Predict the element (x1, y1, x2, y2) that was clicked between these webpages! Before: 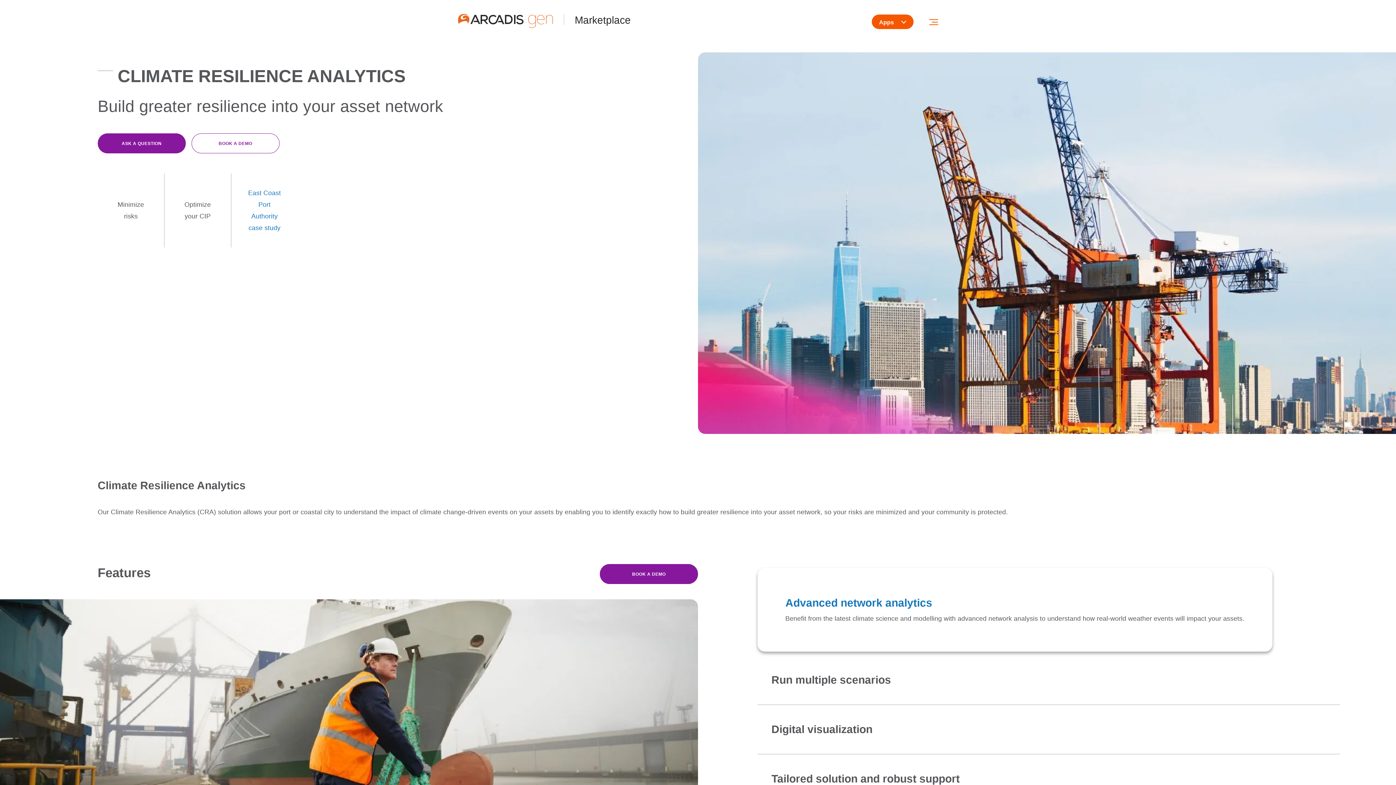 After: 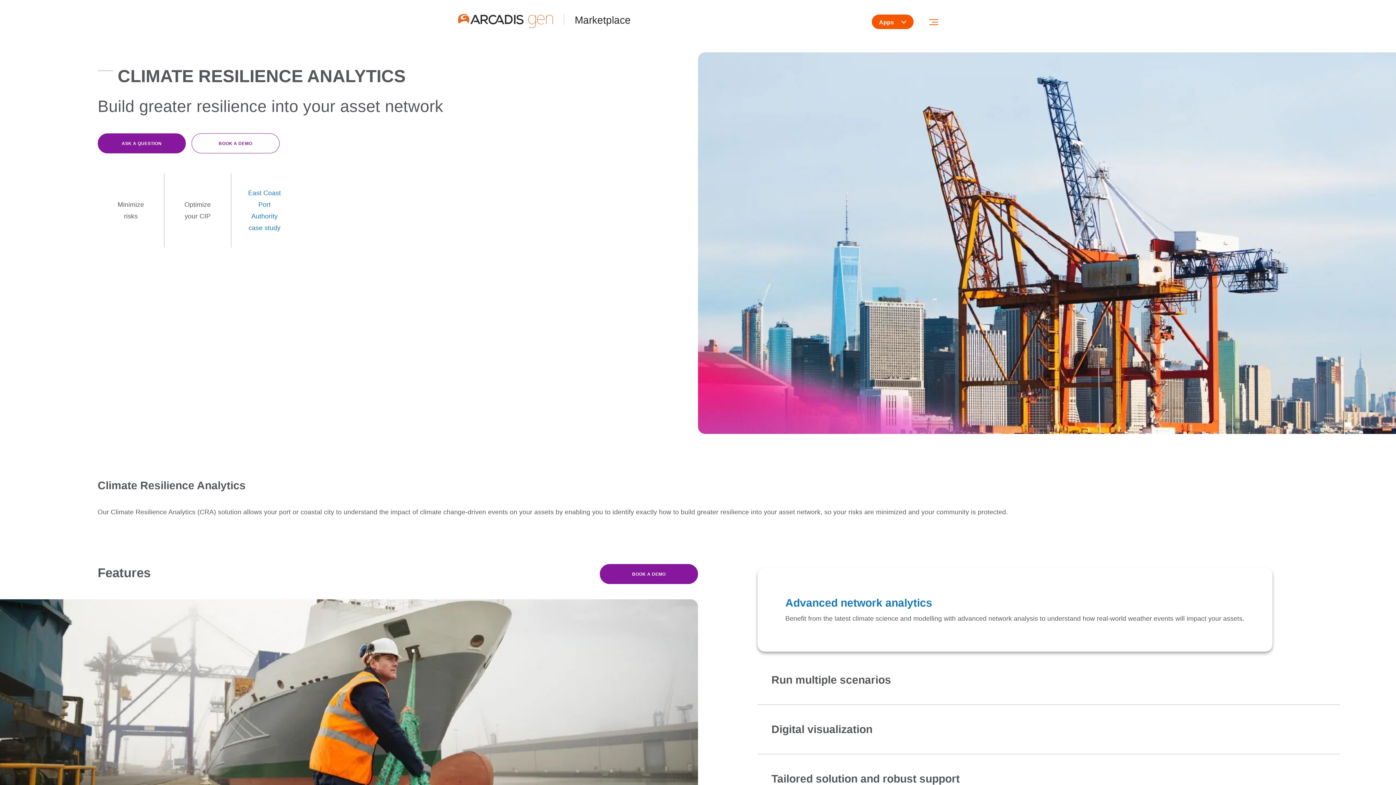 Action: bbox: (785, 595, 1244, 611) label: Advanced network analytics